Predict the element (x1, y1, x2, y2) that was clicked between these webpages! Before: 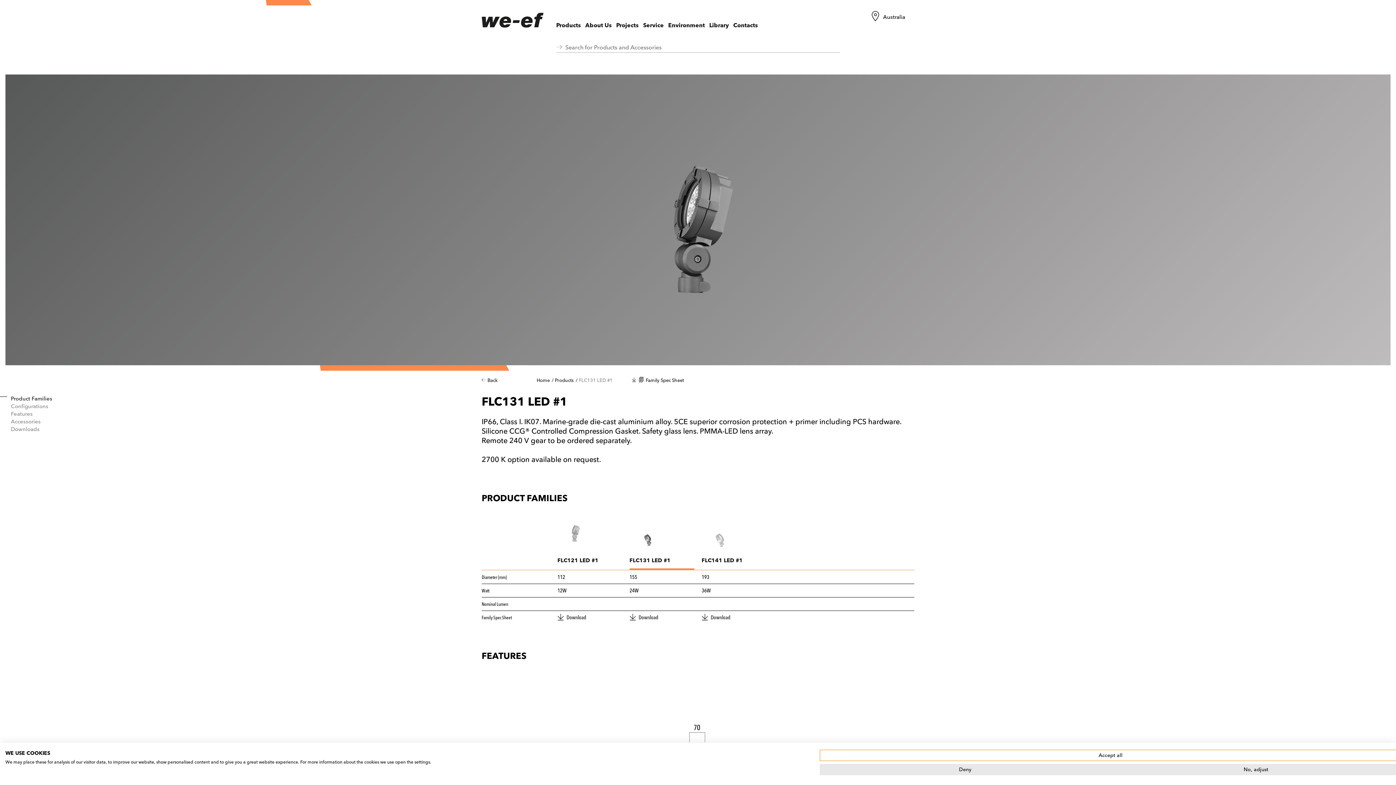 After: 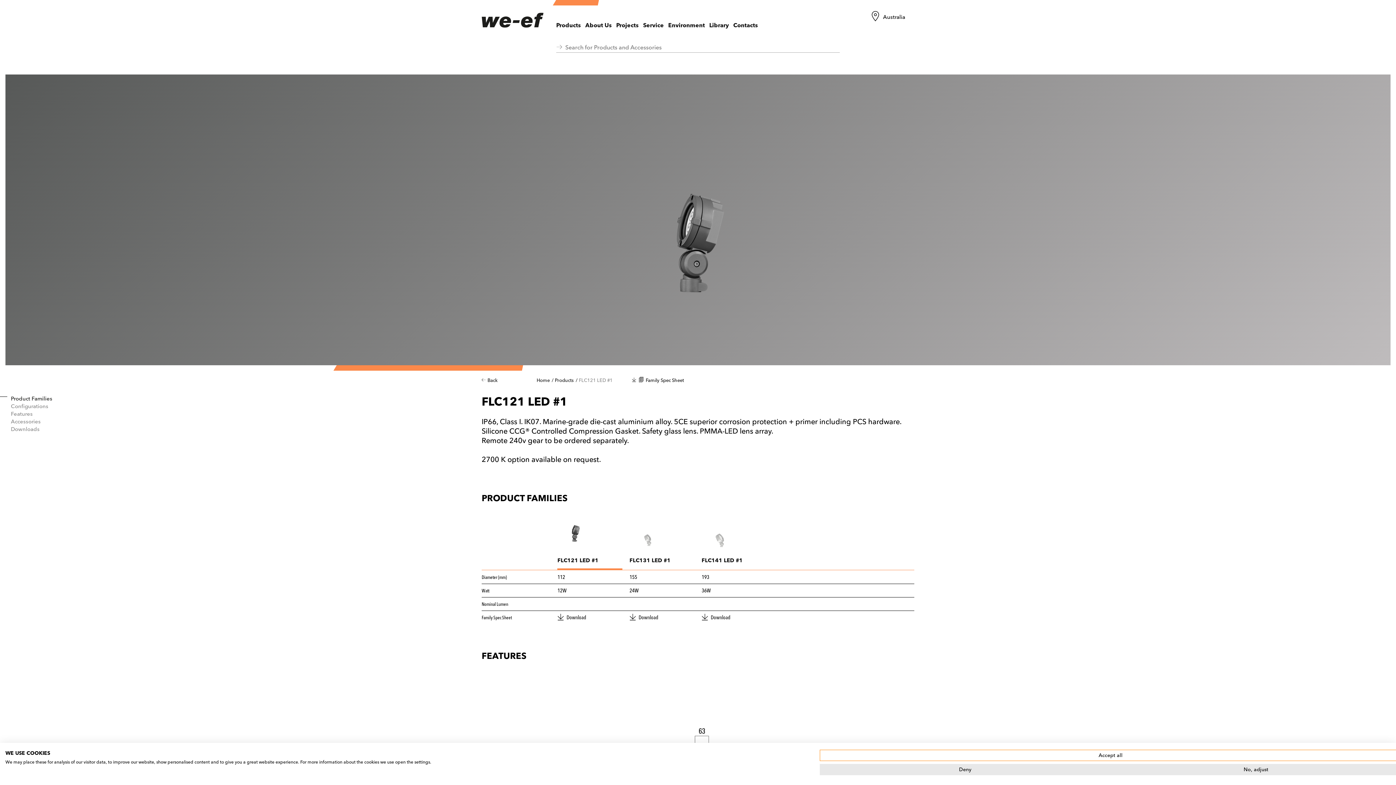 Action: label: FLC121 LED #1 bbox: (557, 475, 622, 484)